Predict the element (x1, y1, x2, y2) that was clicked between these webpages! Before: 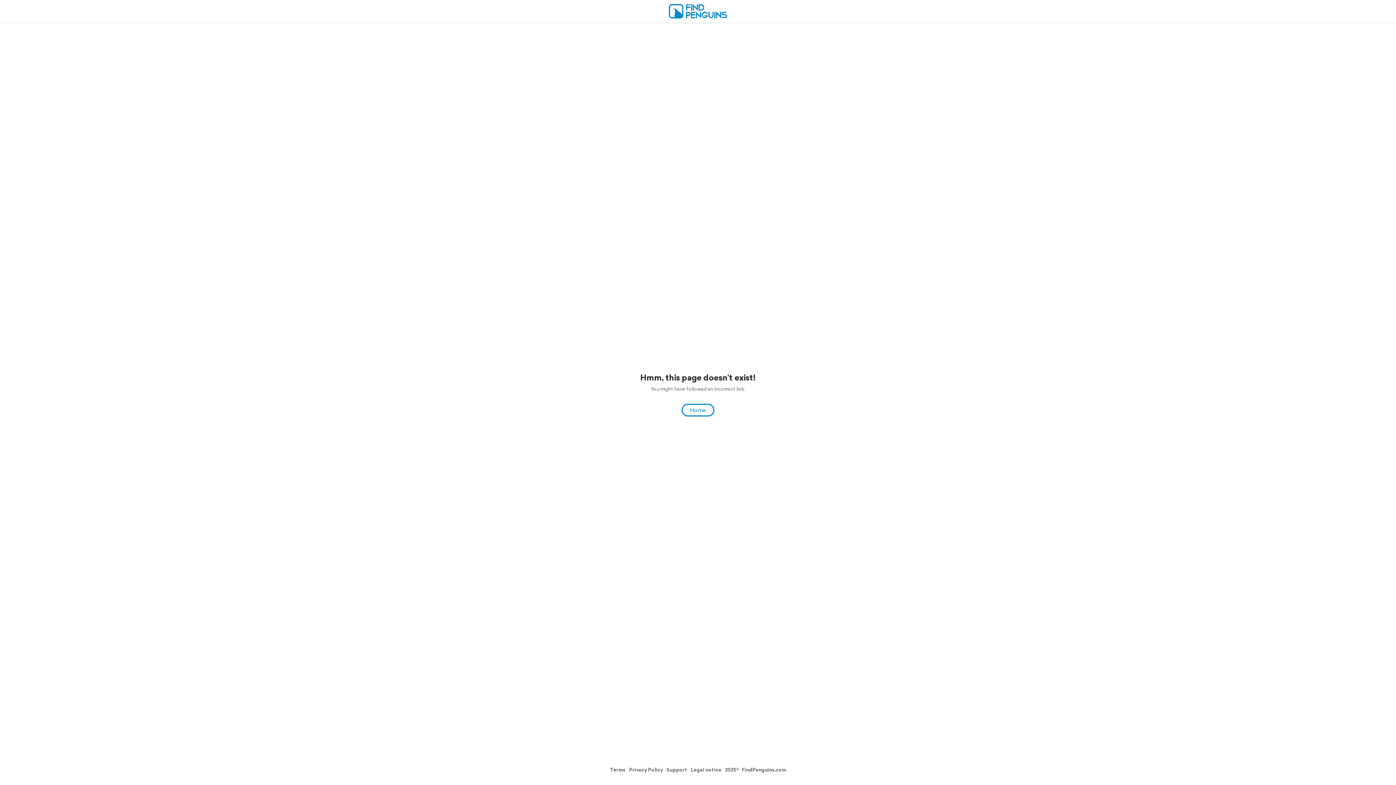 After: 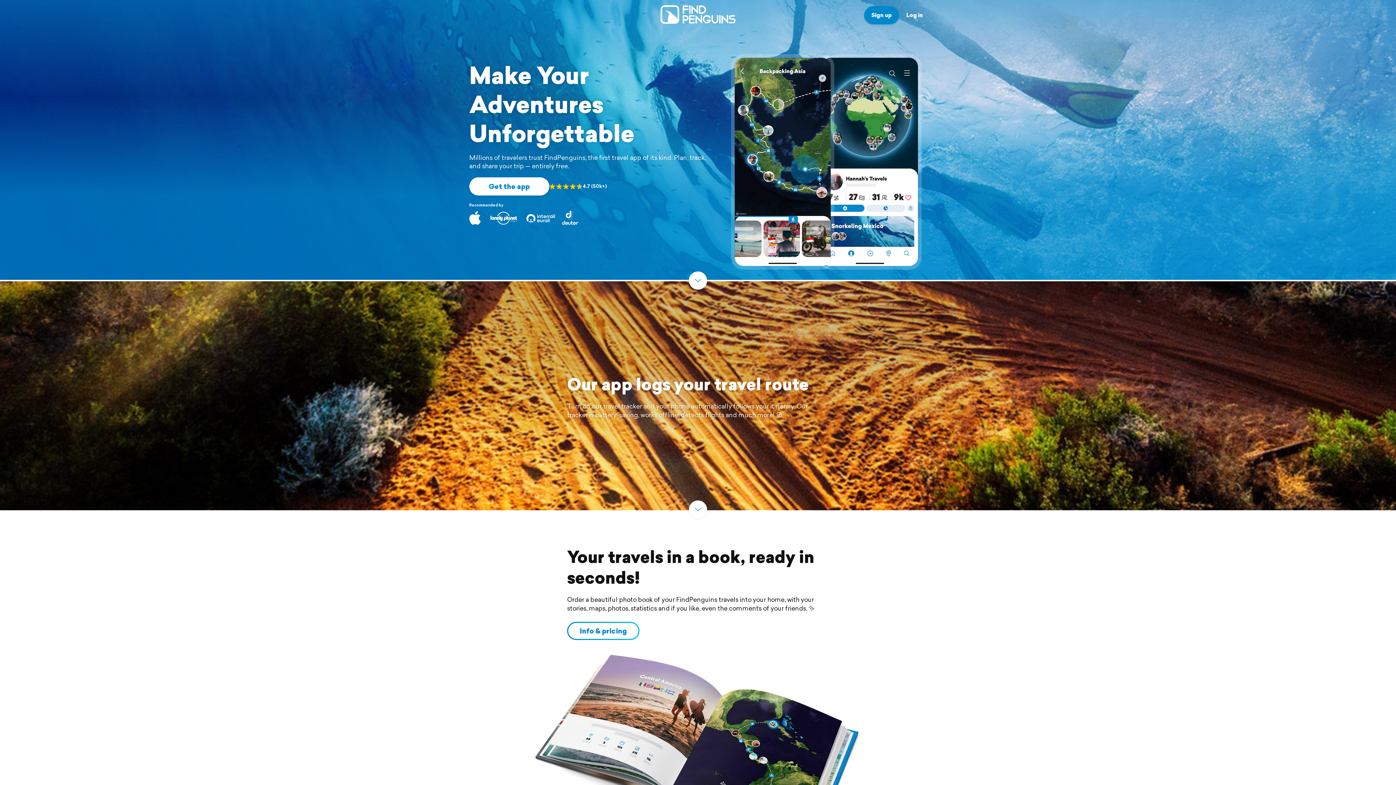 Action: bbox: (681, 403, 714, 416) label: Home